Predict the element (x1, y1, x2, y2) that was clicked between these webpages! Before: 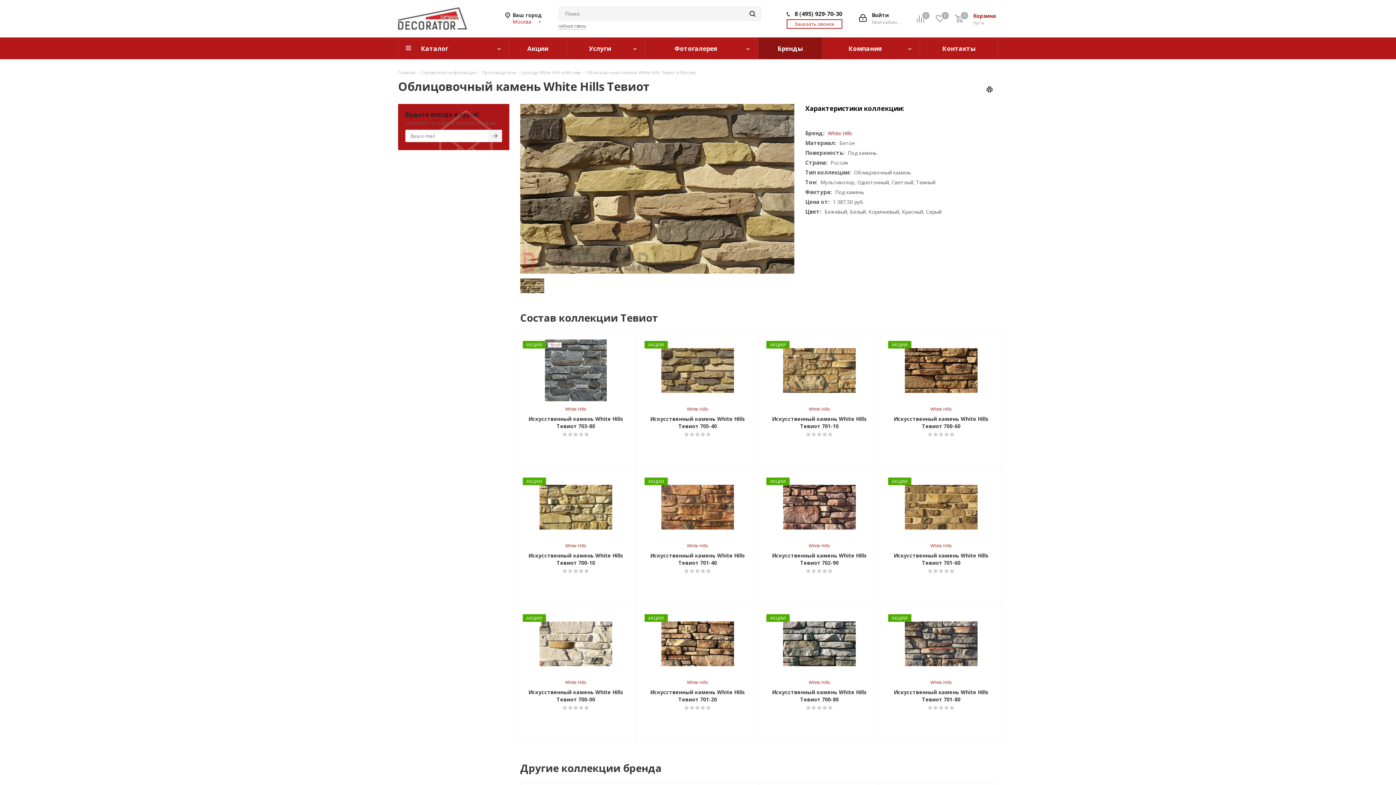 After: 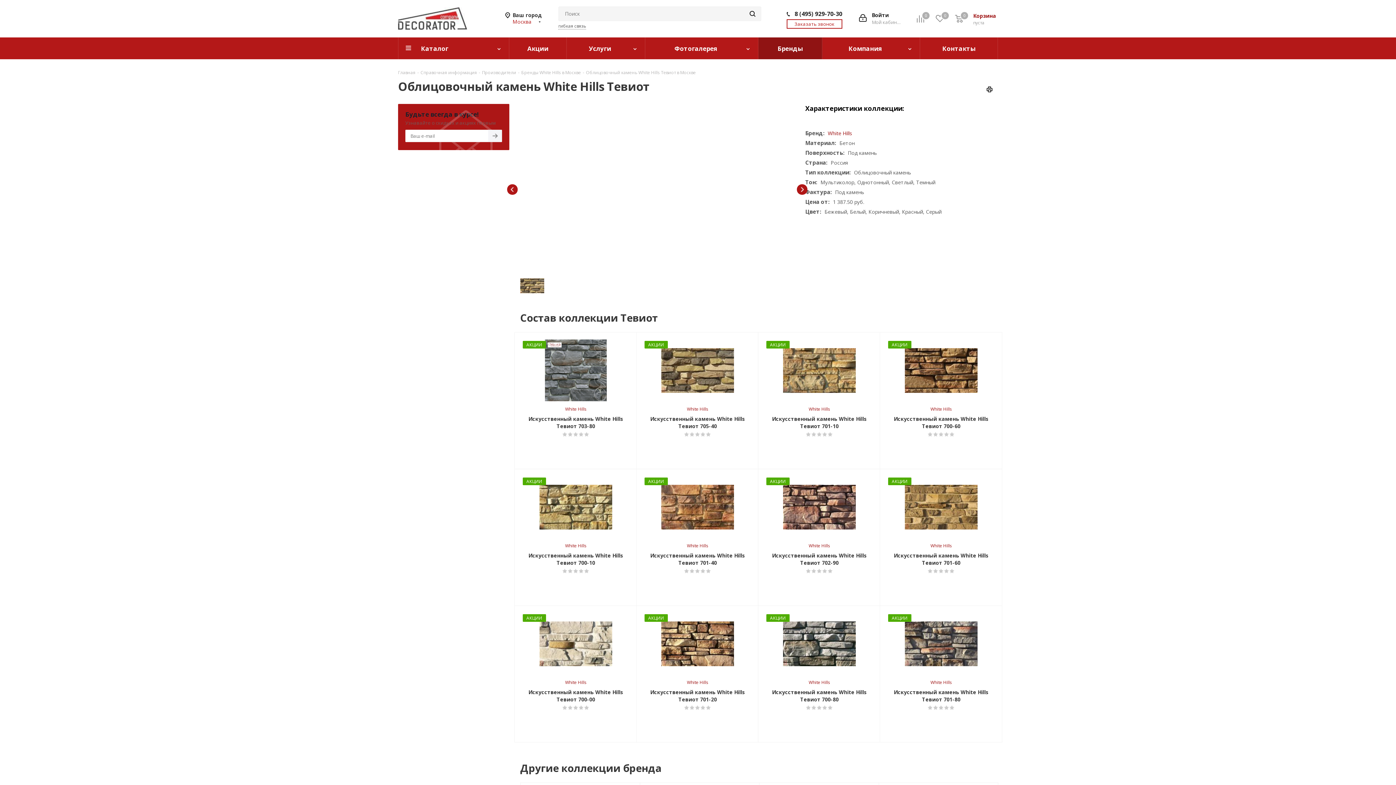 Action: bbox: (802, 184, 812, 194) label: Next